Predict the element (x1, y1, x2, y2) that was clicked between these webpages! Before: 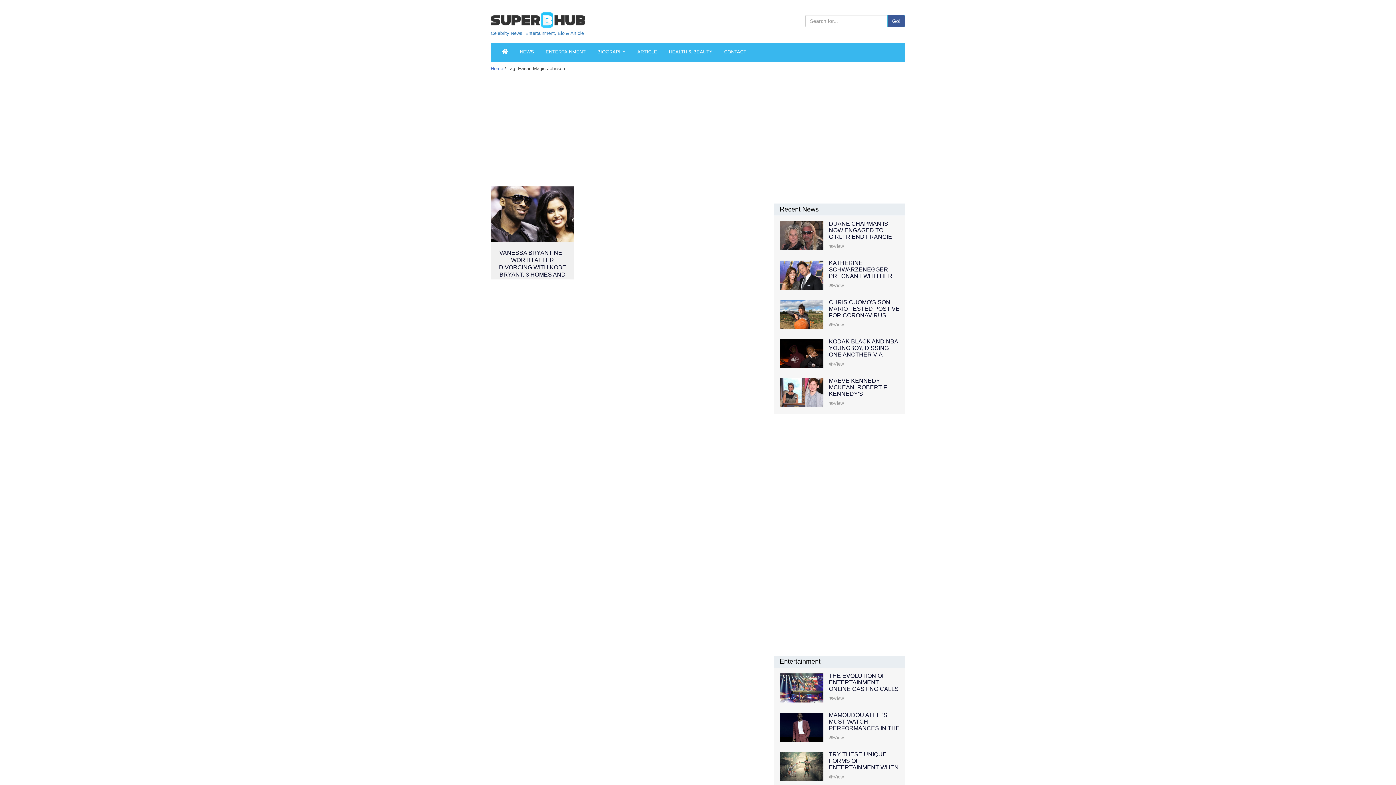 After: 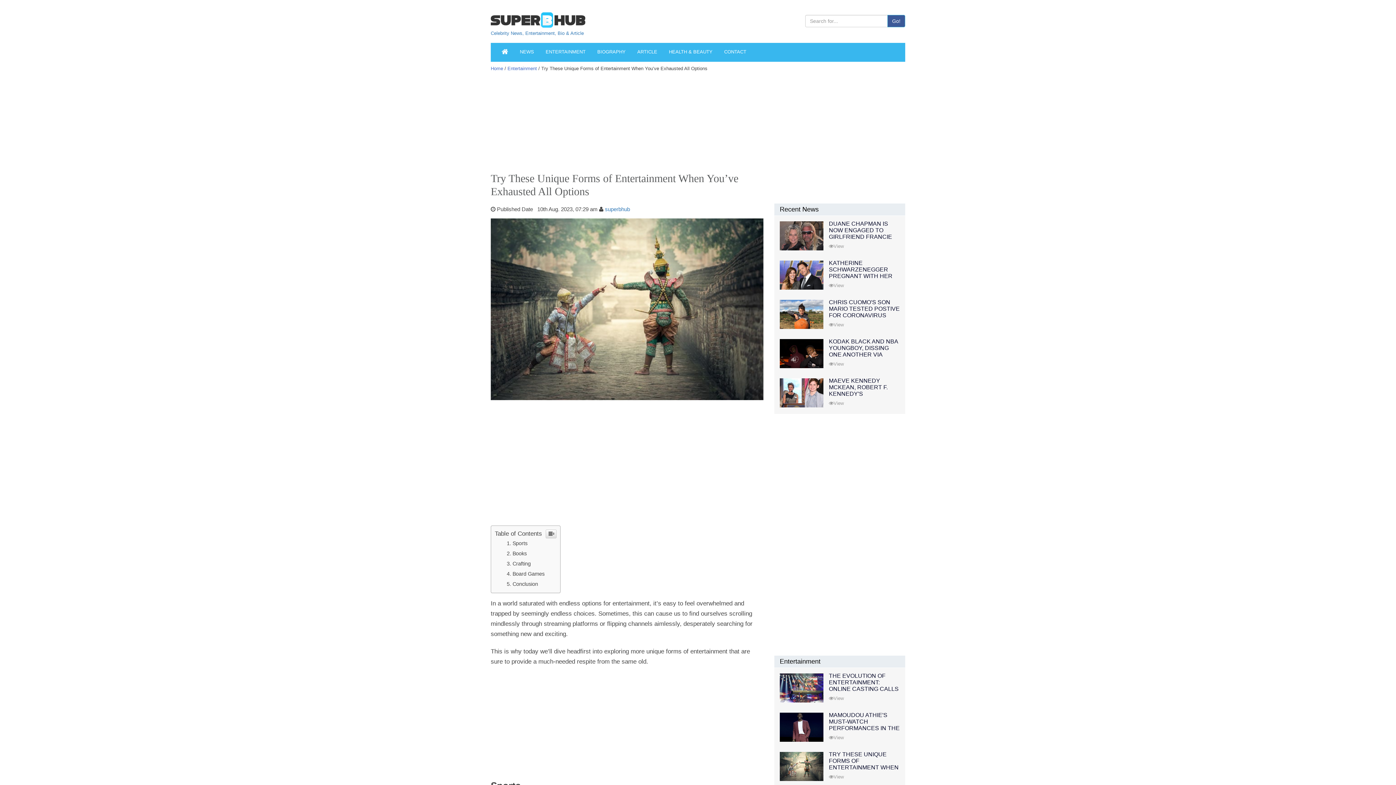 Action: label: View bbox: (829, 774, 844, 780)